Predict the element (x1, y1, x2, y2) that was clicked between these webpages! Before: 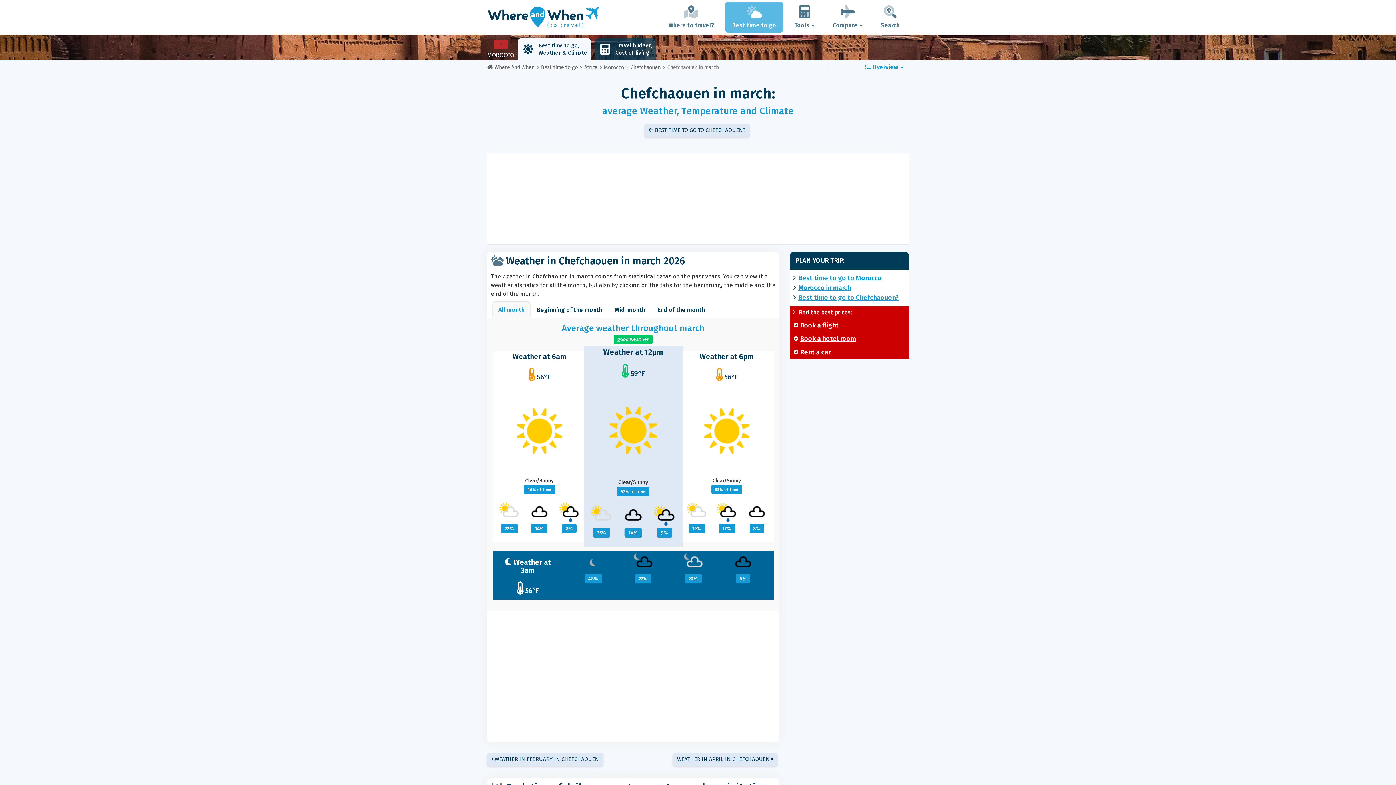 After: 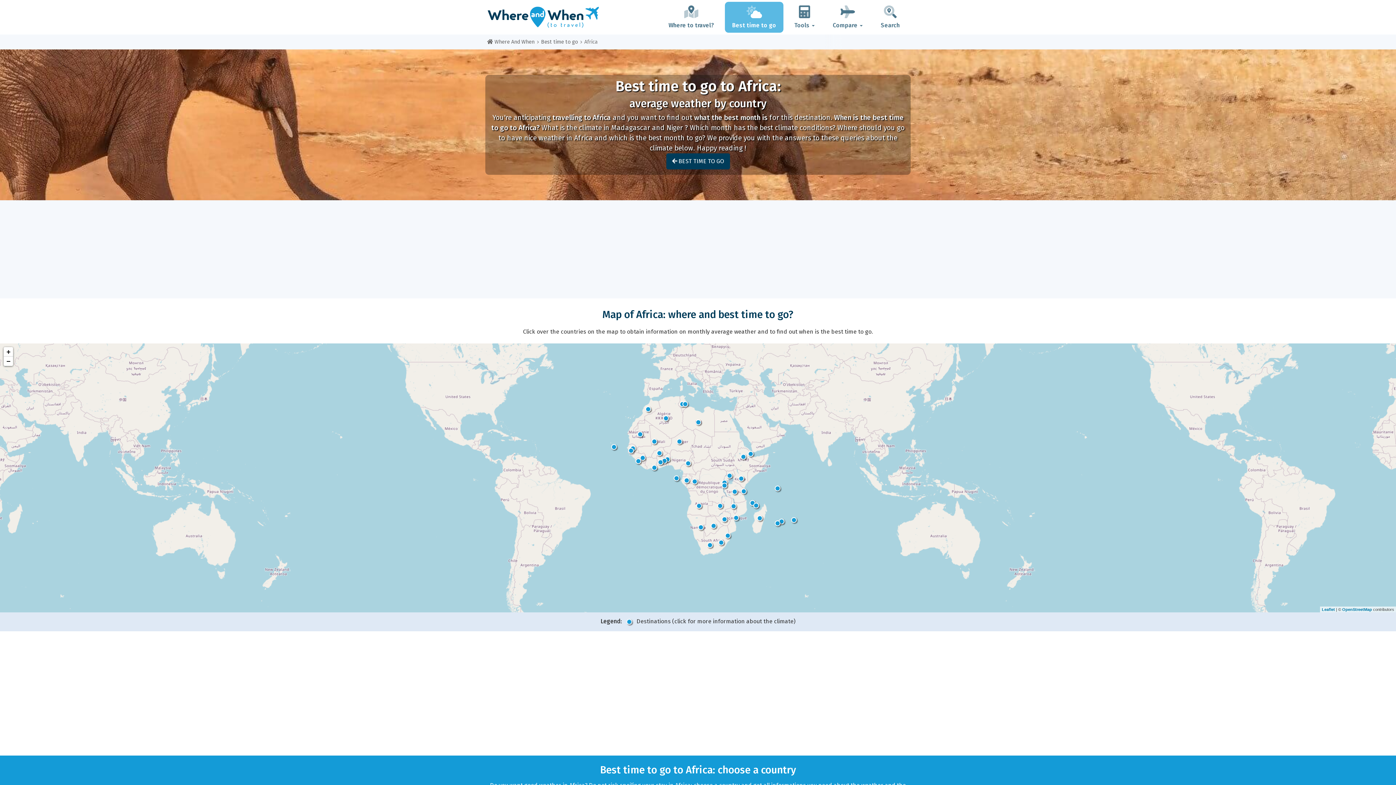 Action: bbox: (584, 64, 597, 70) label: Africa